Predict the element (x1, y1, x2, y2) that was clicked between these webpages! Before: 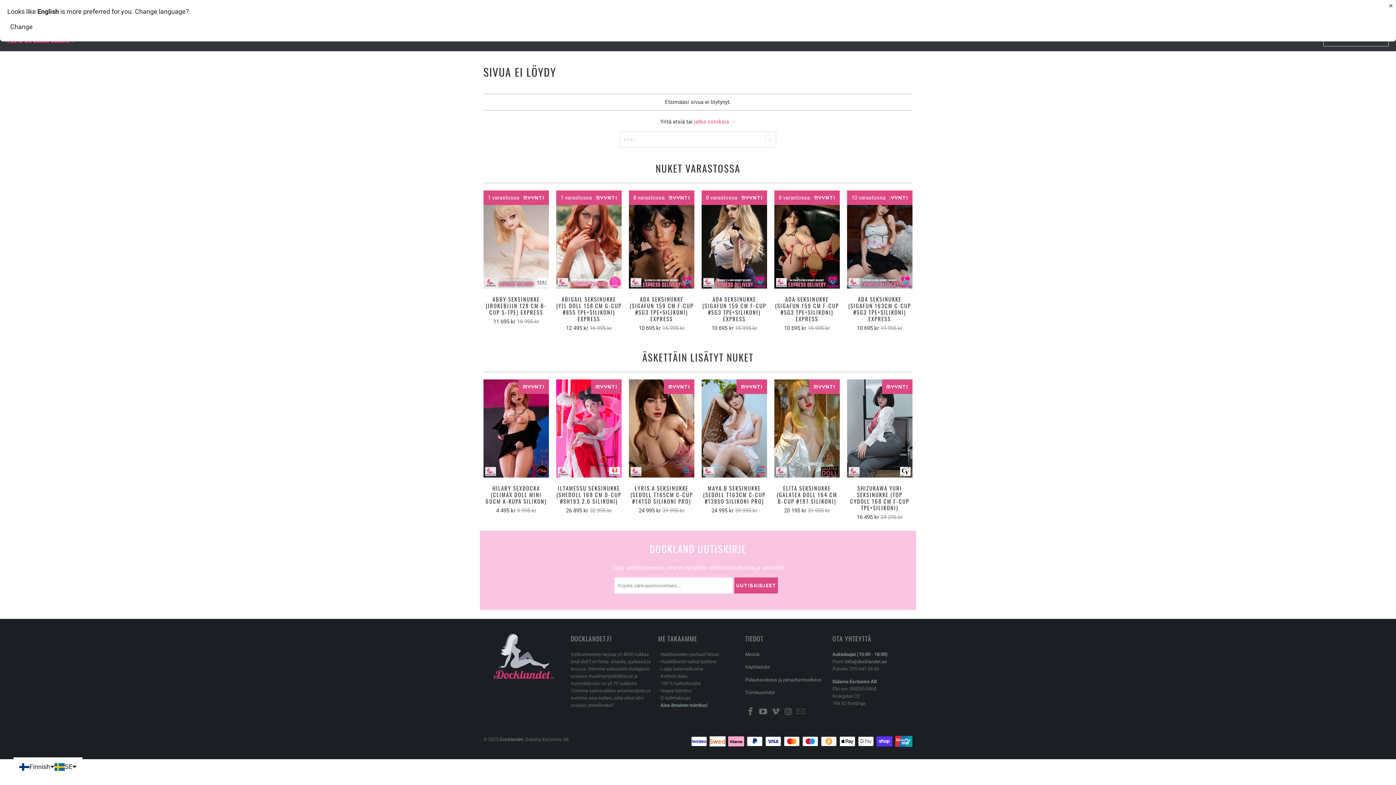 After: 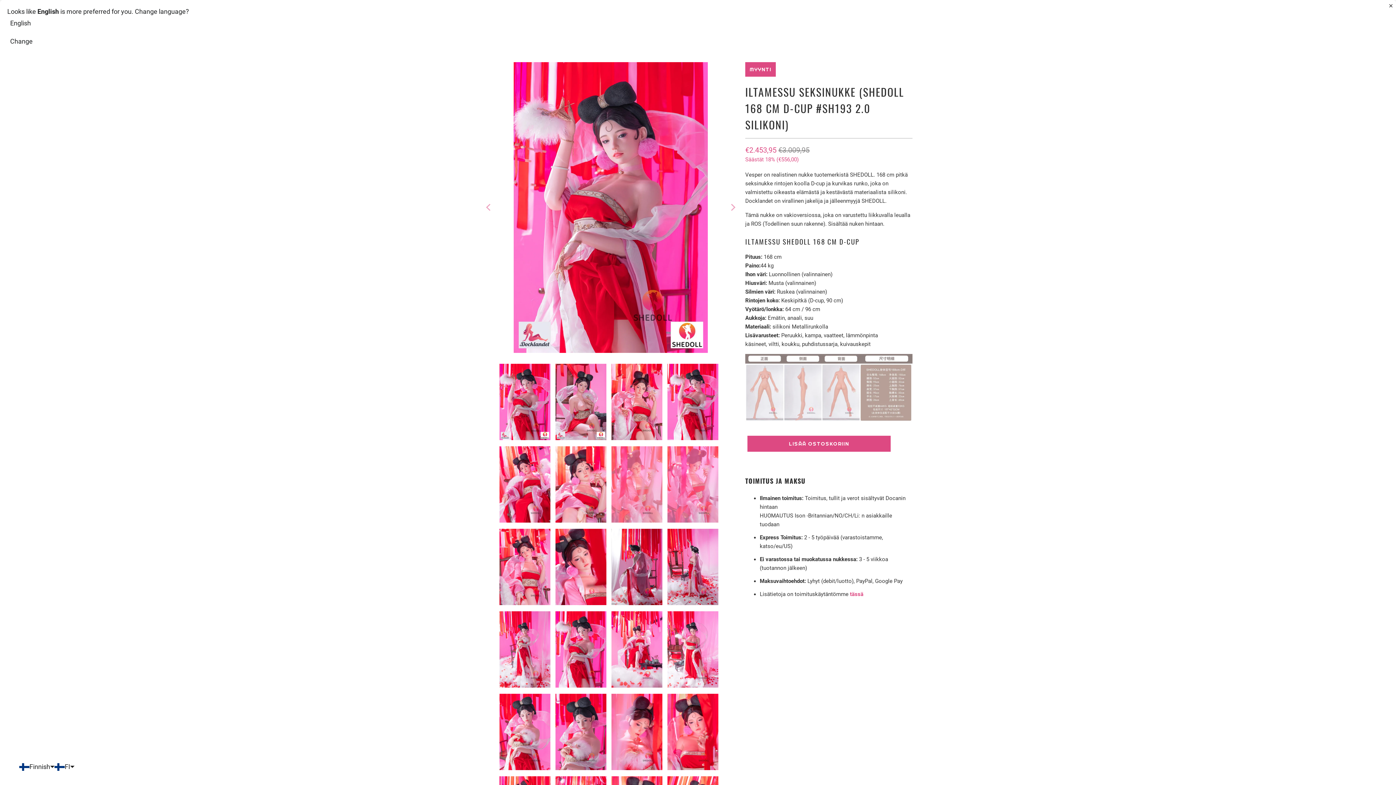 Action: bbox: (556, 379, 621, 477)